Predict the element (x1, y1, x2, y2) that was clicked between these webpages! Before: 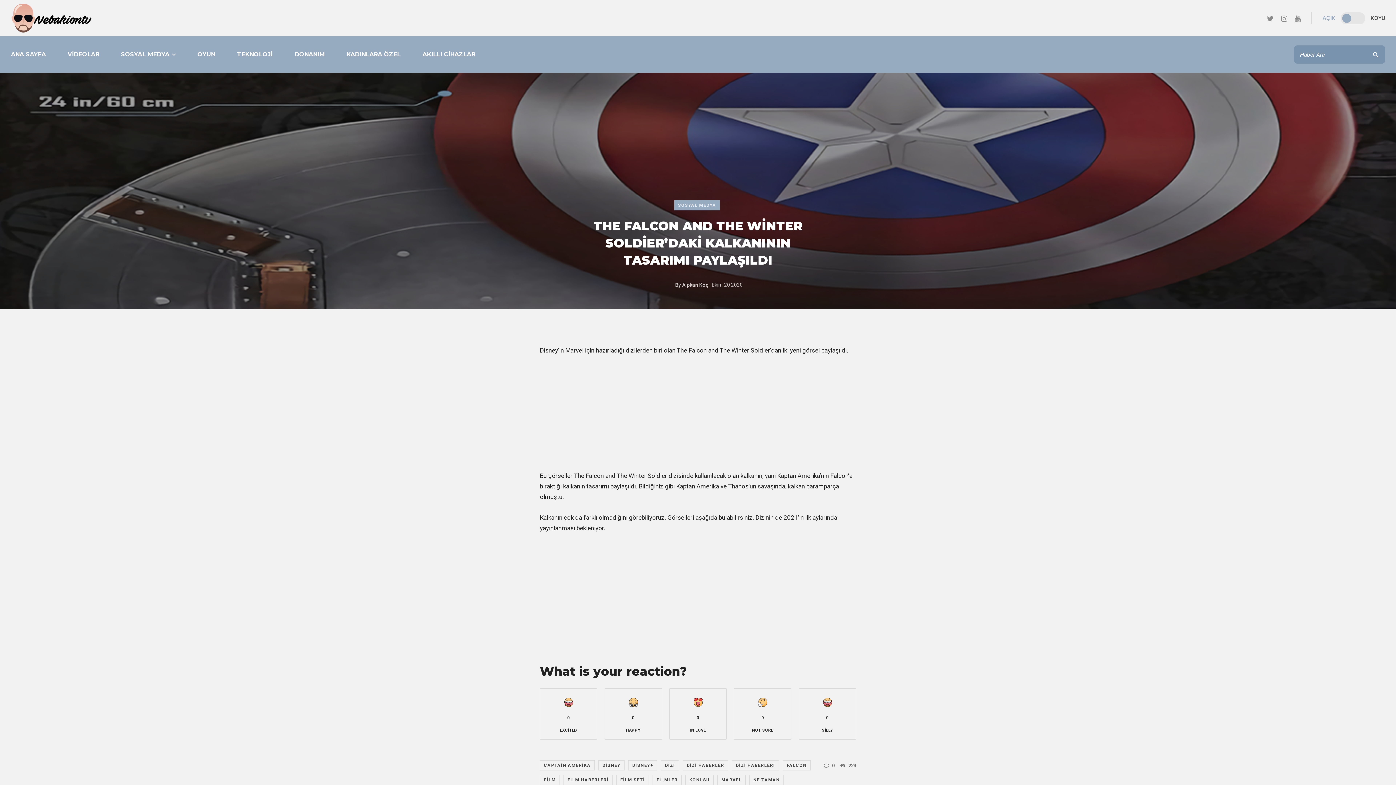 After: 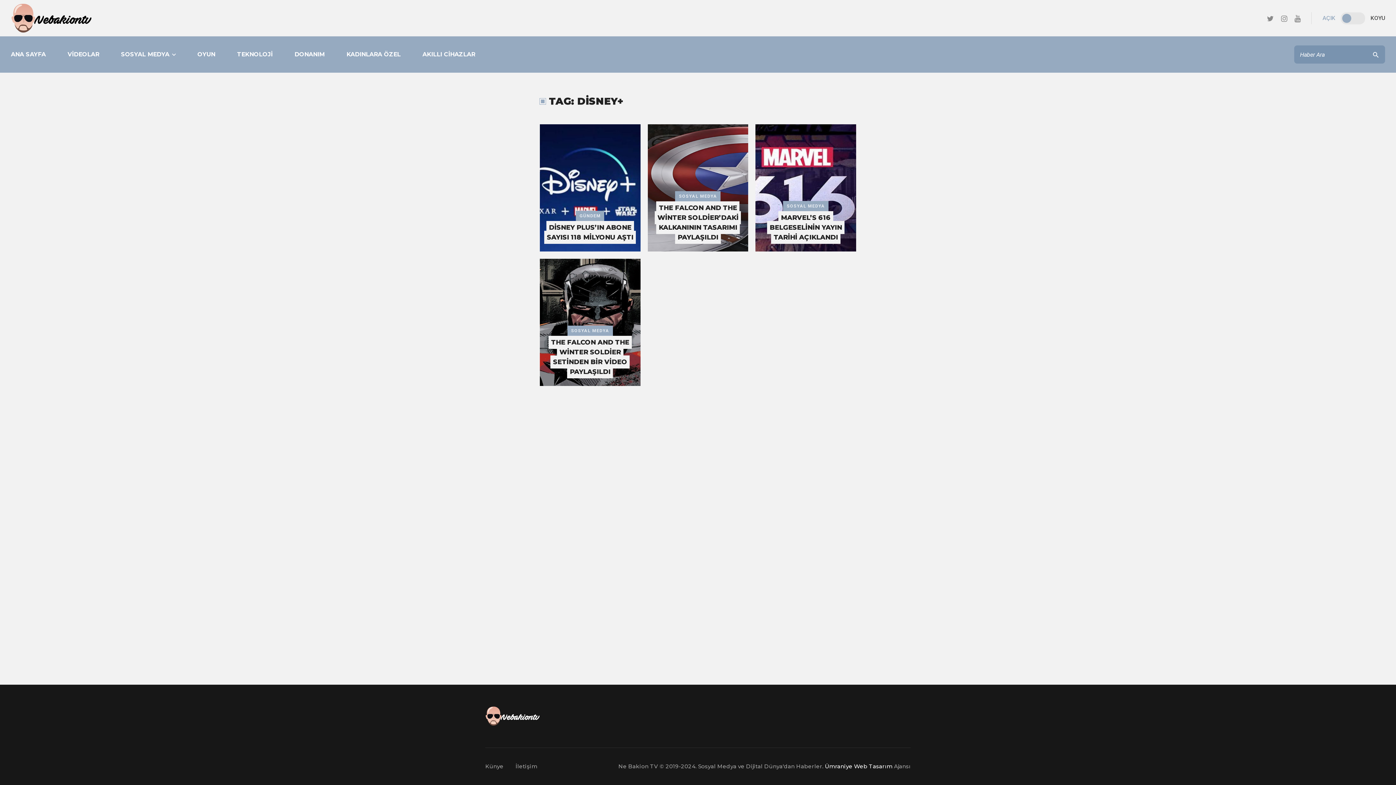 Action: bbox: (628, 760, 657, 770) label: DİSNEY+